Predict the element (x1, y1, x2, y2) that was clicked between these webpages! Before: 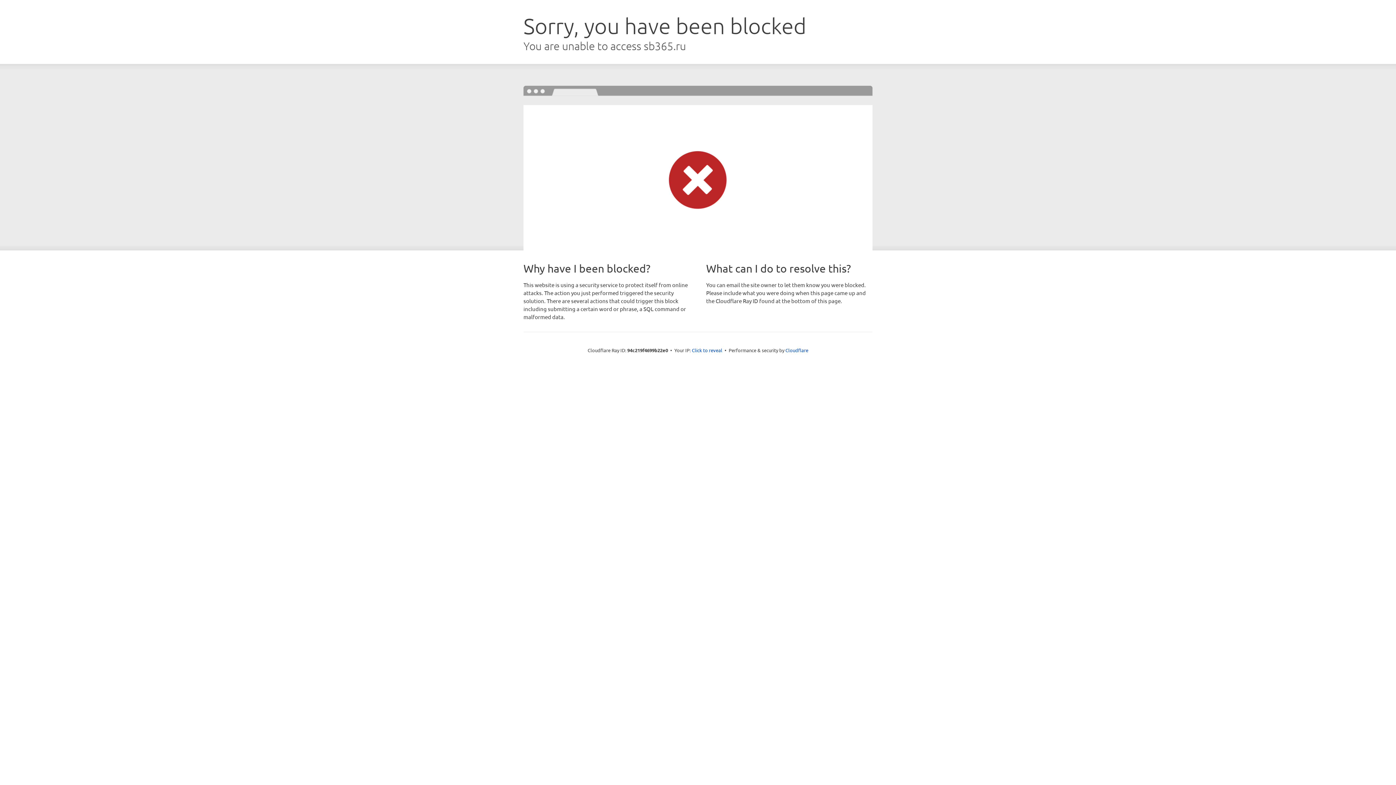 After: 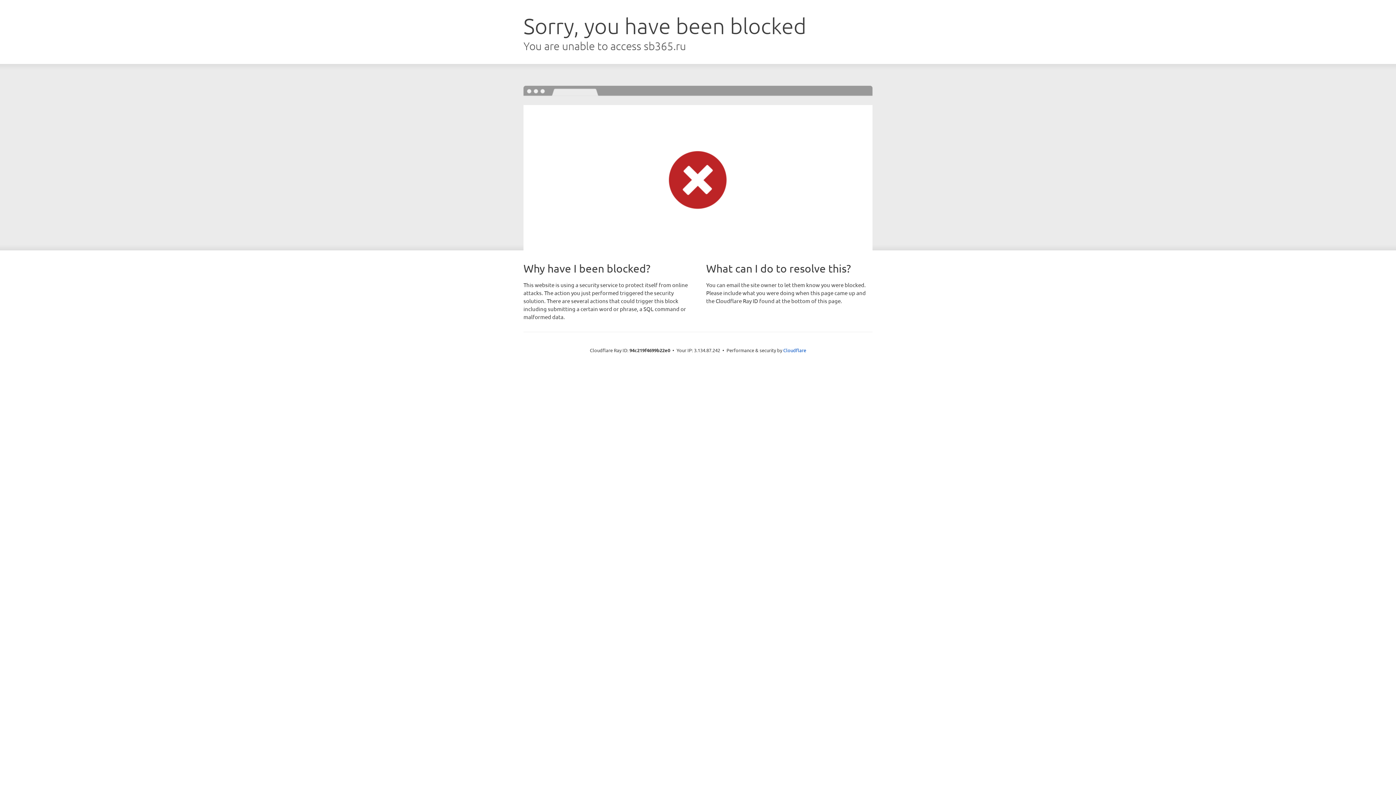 Action: label: Click to reveal bbox: (692, 346, 722, 353)